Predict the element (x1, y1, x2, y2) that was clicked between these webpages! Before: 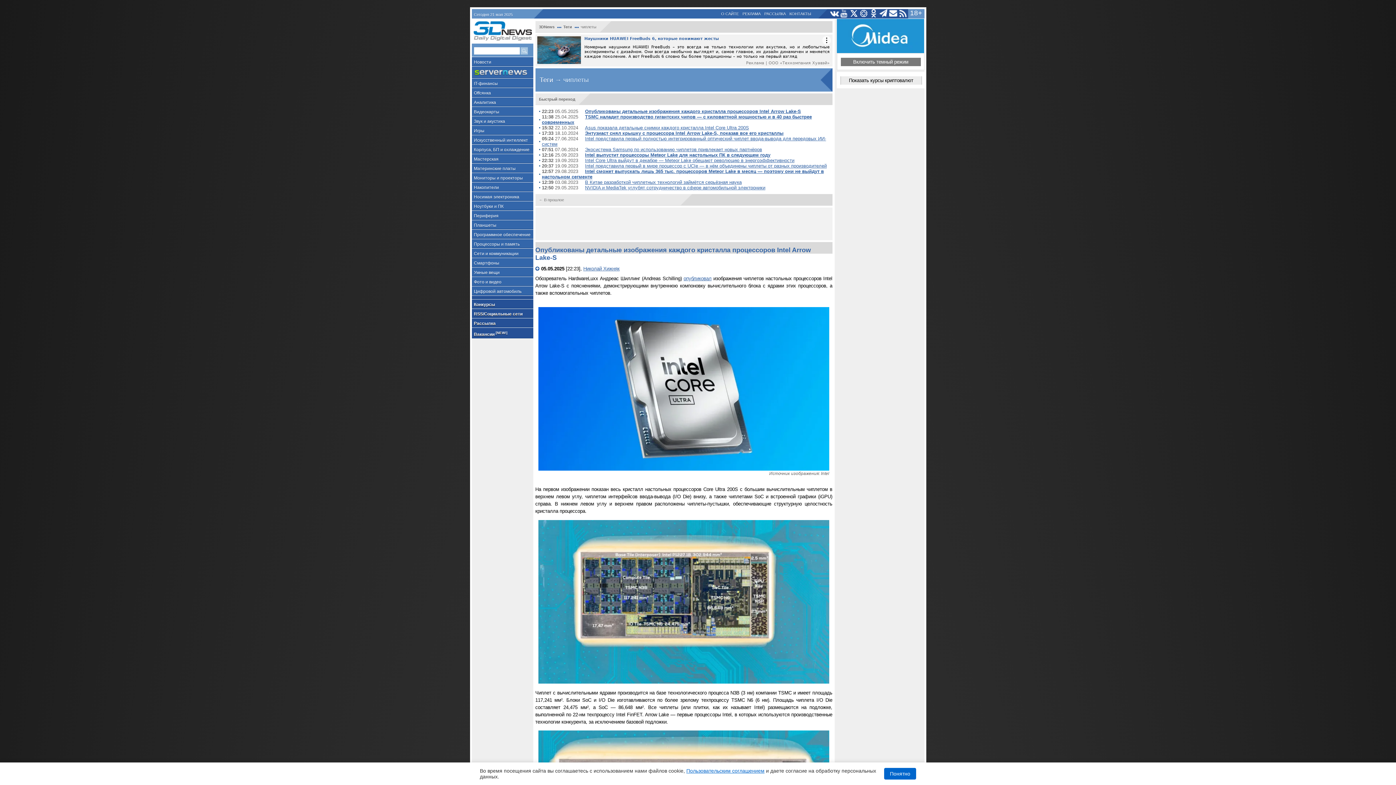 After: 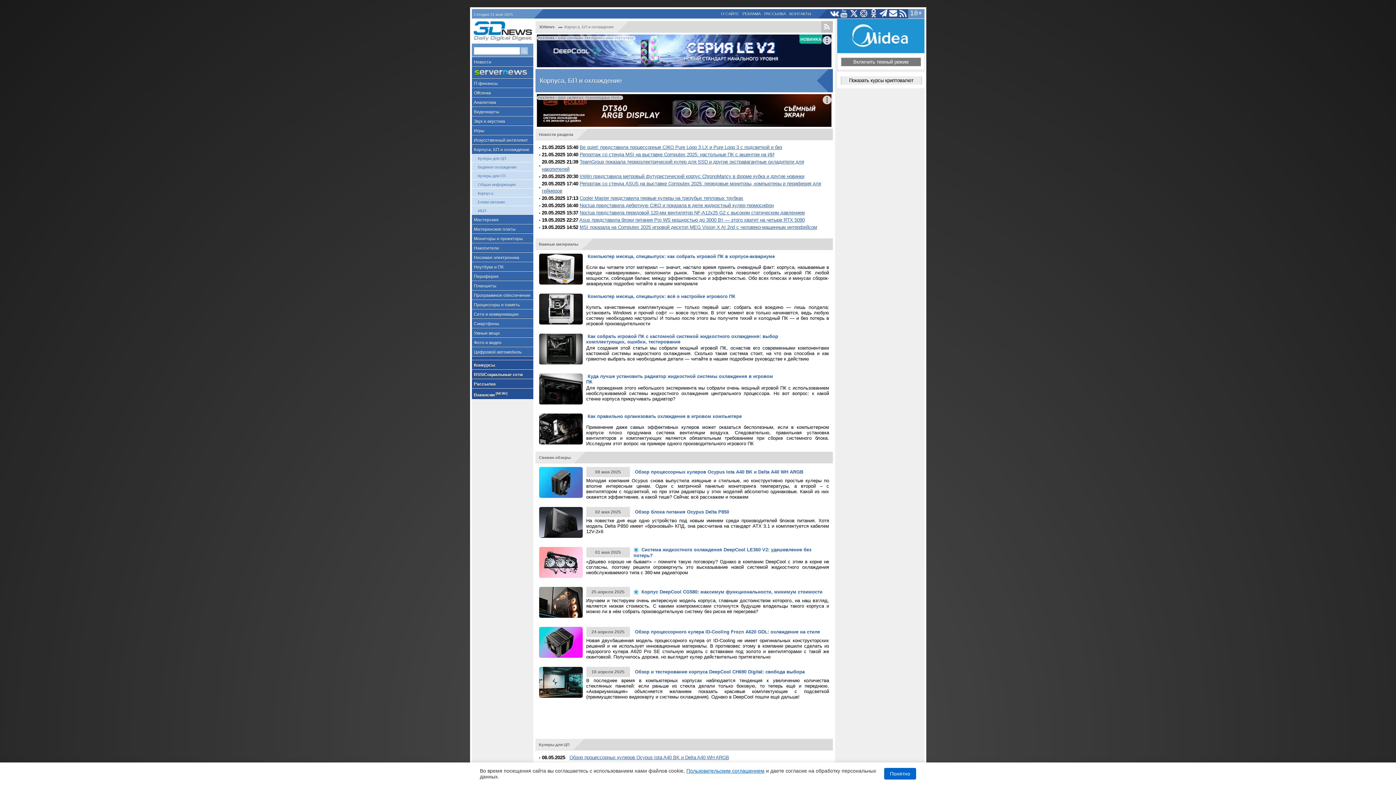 Action: label: Корпуса, БП и охлаждение bbox: (471, 144, 533, 154)